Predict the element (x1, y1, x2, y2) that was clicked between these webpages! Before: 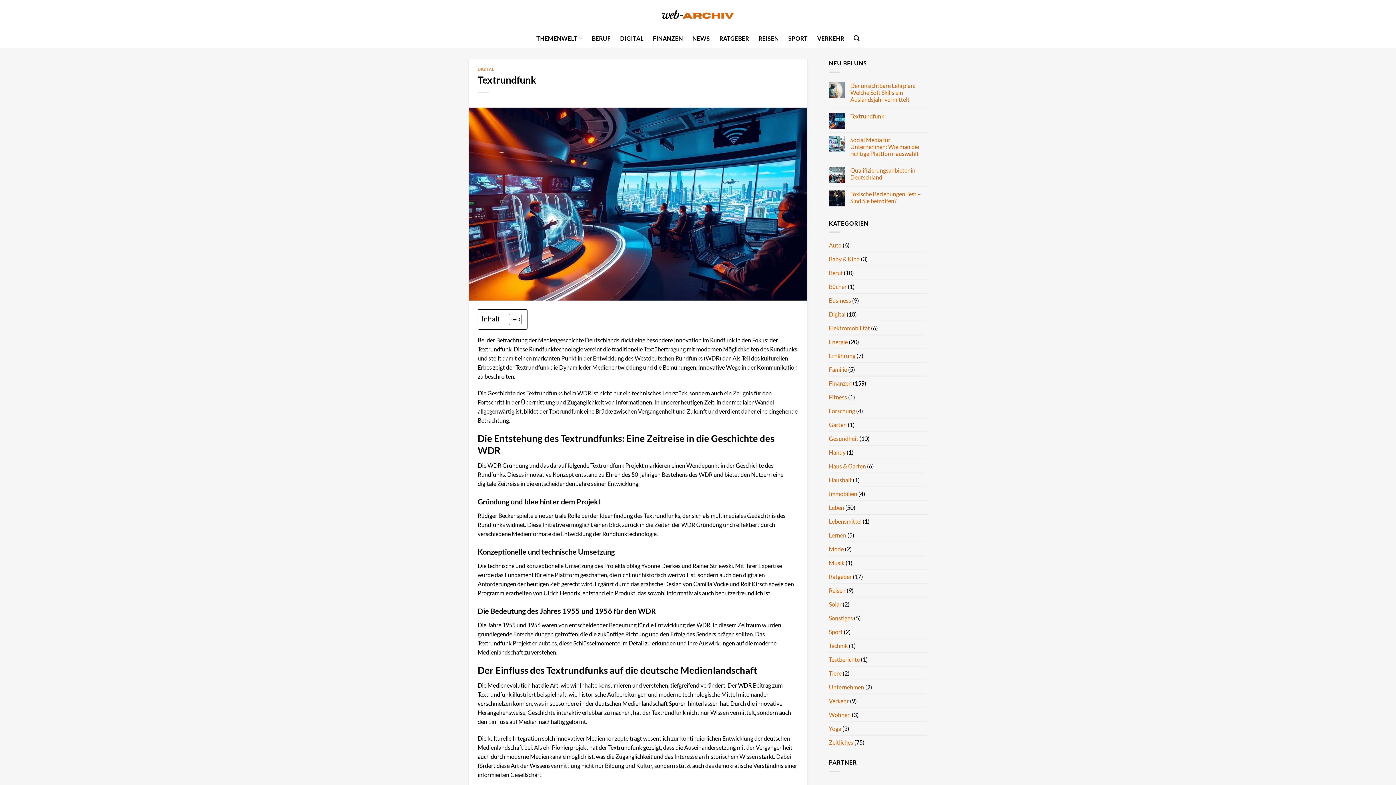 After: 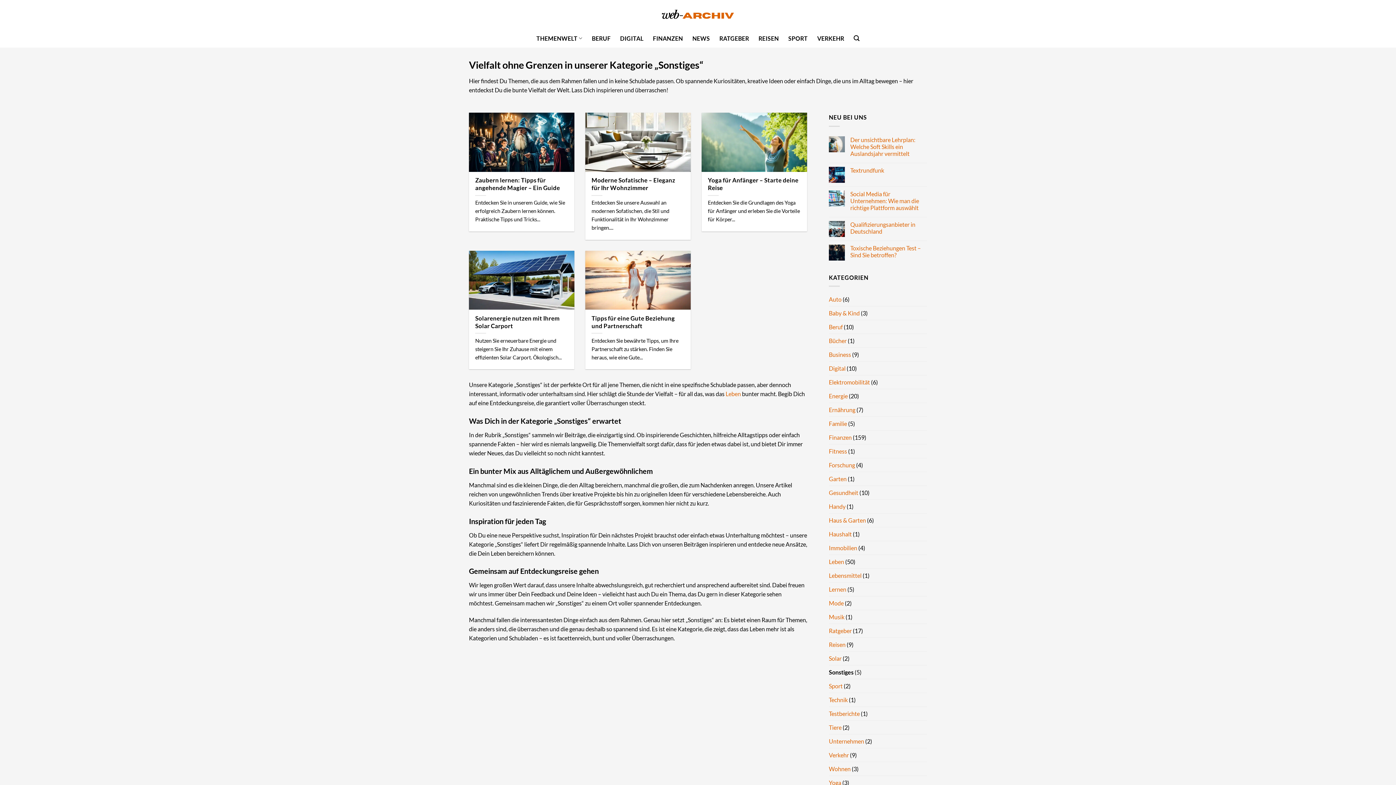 Action: label: Sonstiges bbox: (829, 611, 853, 625)